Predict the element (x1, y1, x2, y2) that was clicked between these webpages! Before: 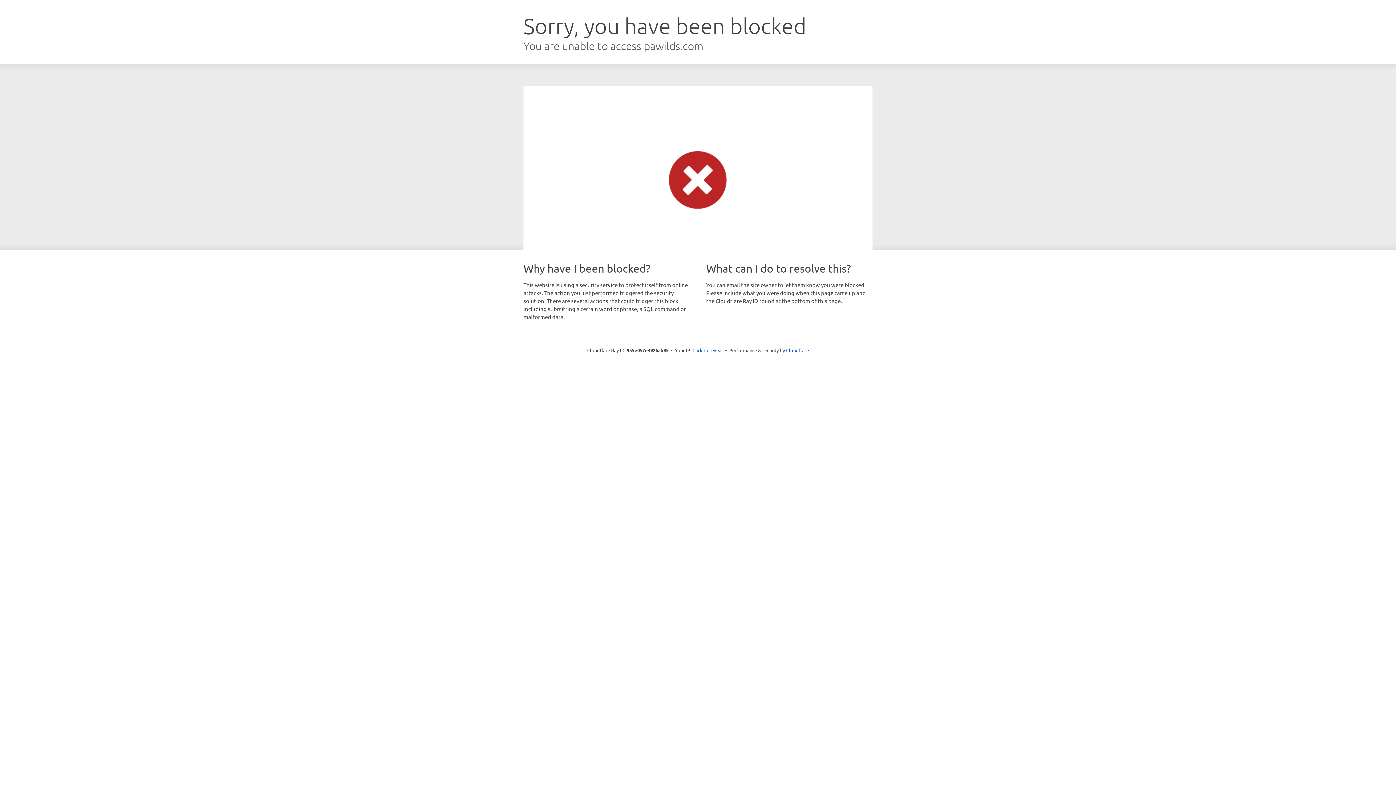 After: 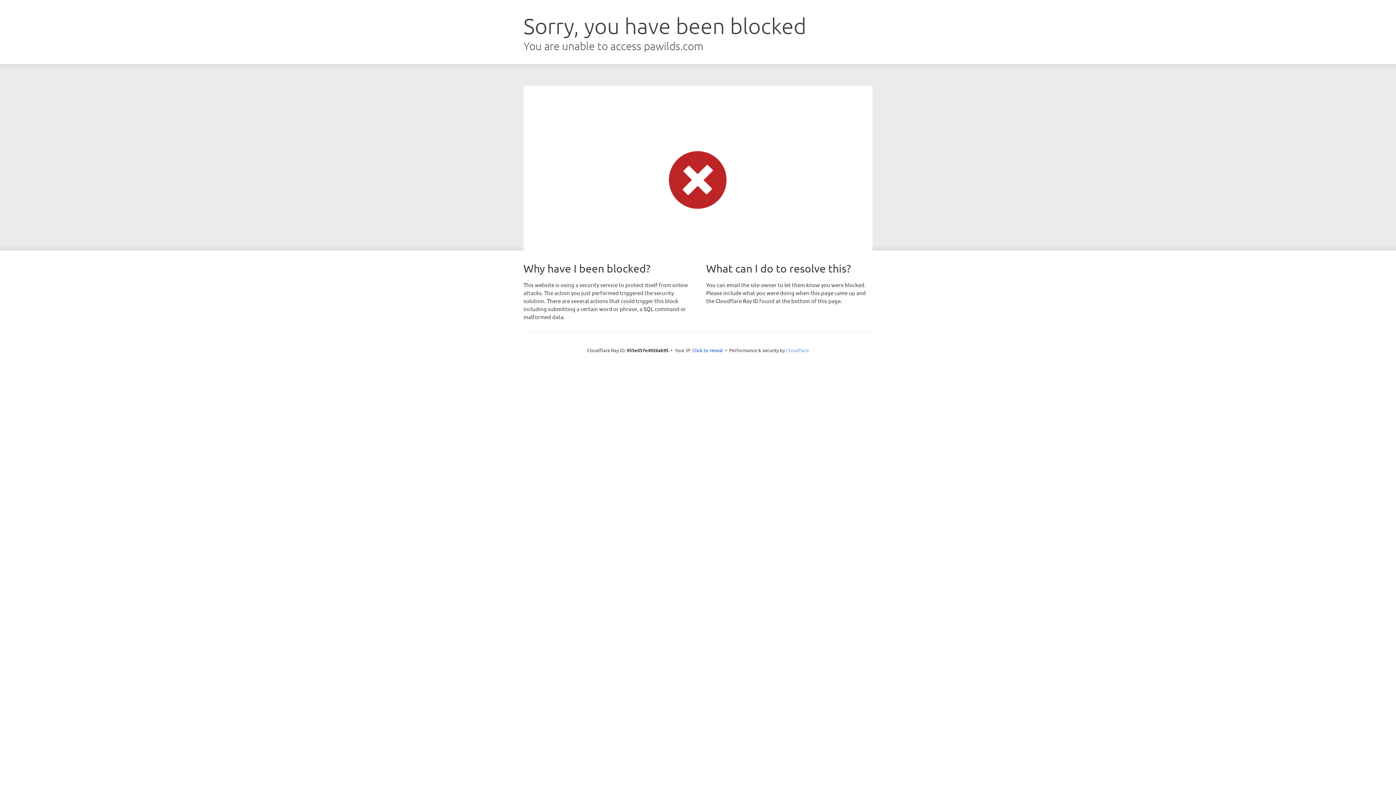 Action: bbox: (786, 347, 809, 353) label: Cloudflare